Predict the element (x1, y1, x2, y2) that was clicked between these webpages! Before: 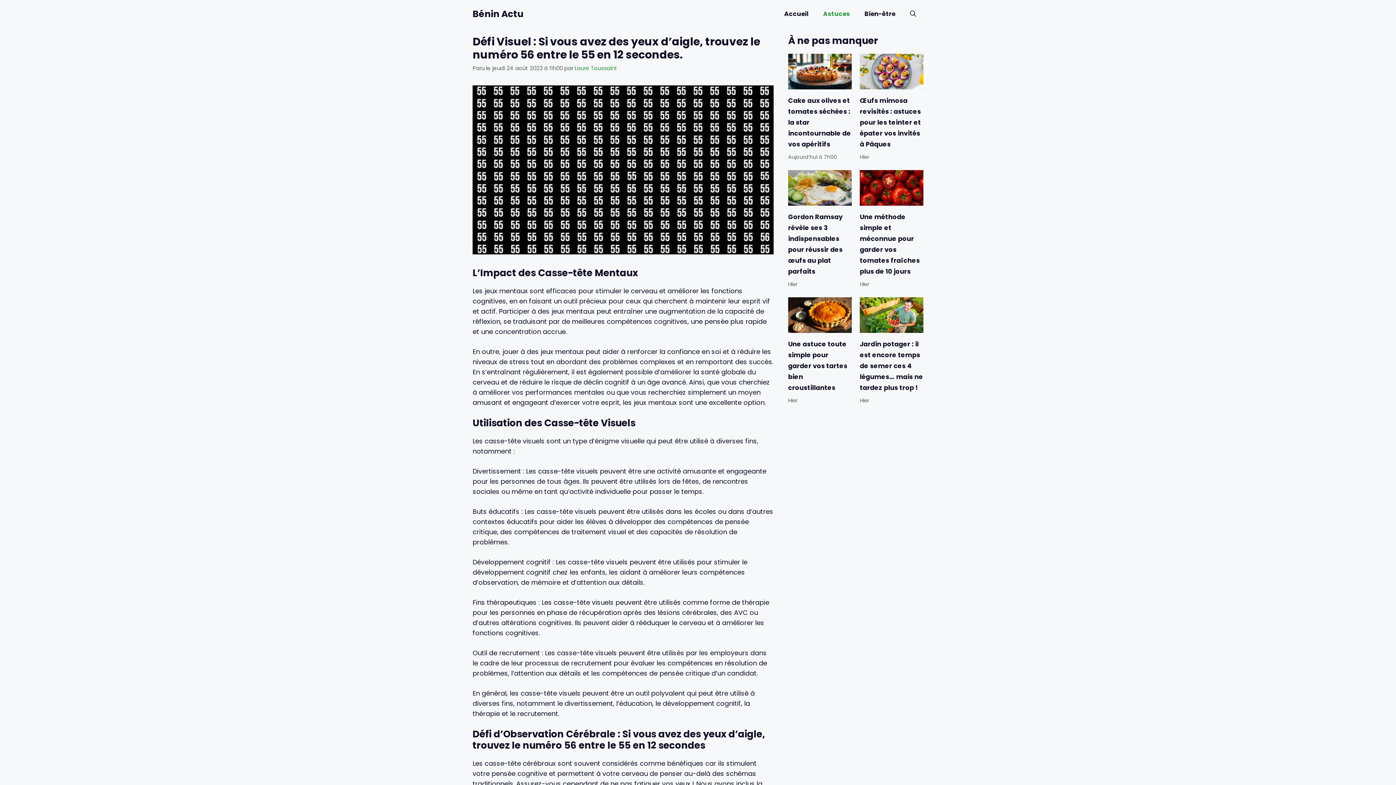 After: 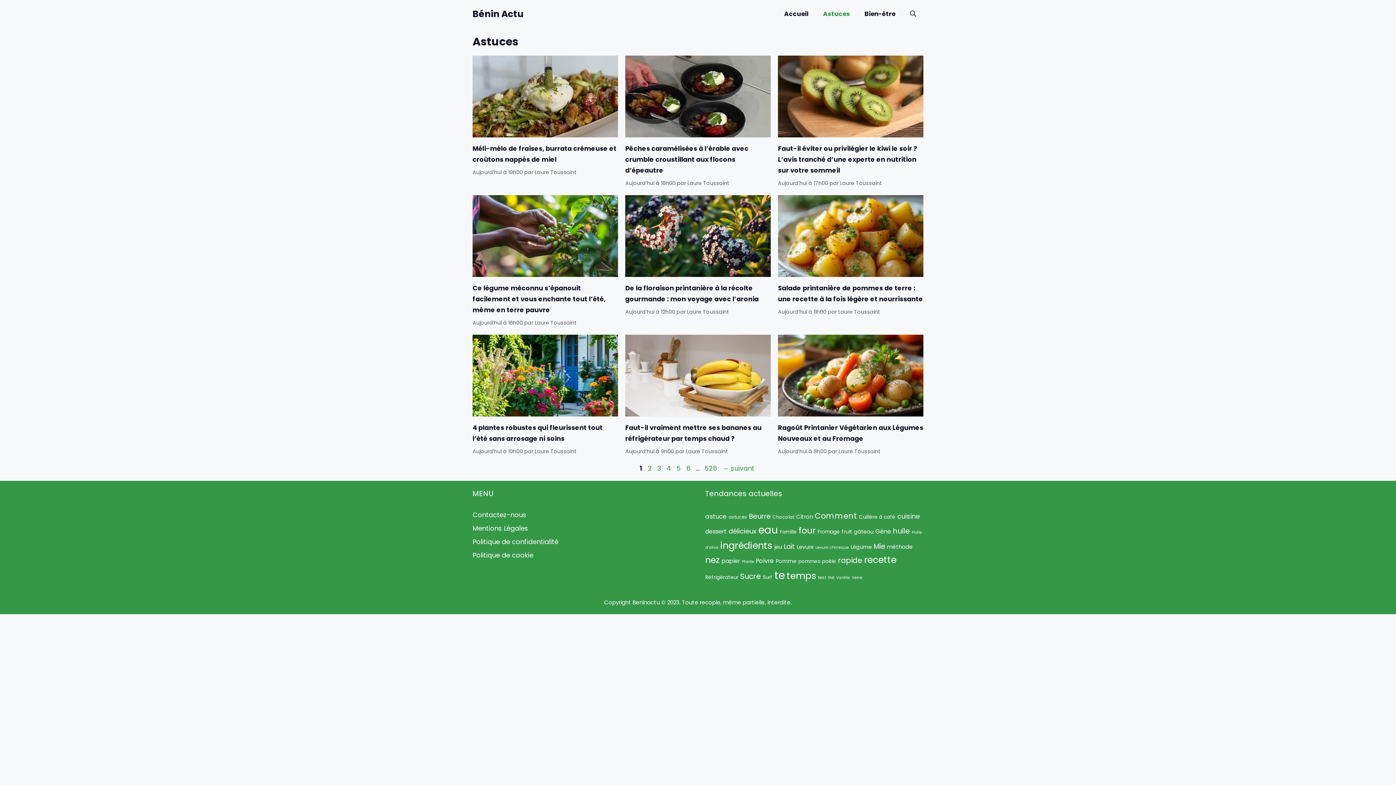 Action: bbox: (816, 7, 857, 20) label: Astuces